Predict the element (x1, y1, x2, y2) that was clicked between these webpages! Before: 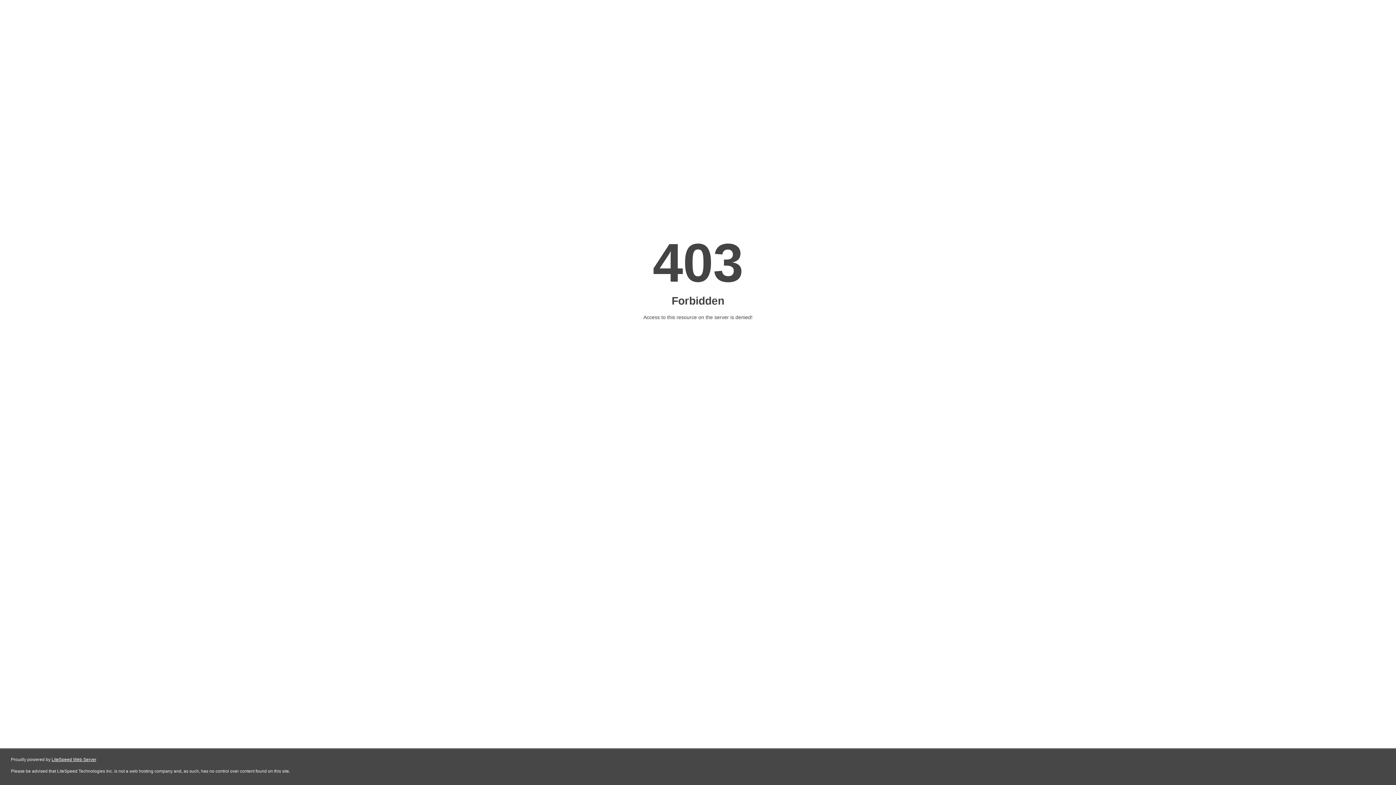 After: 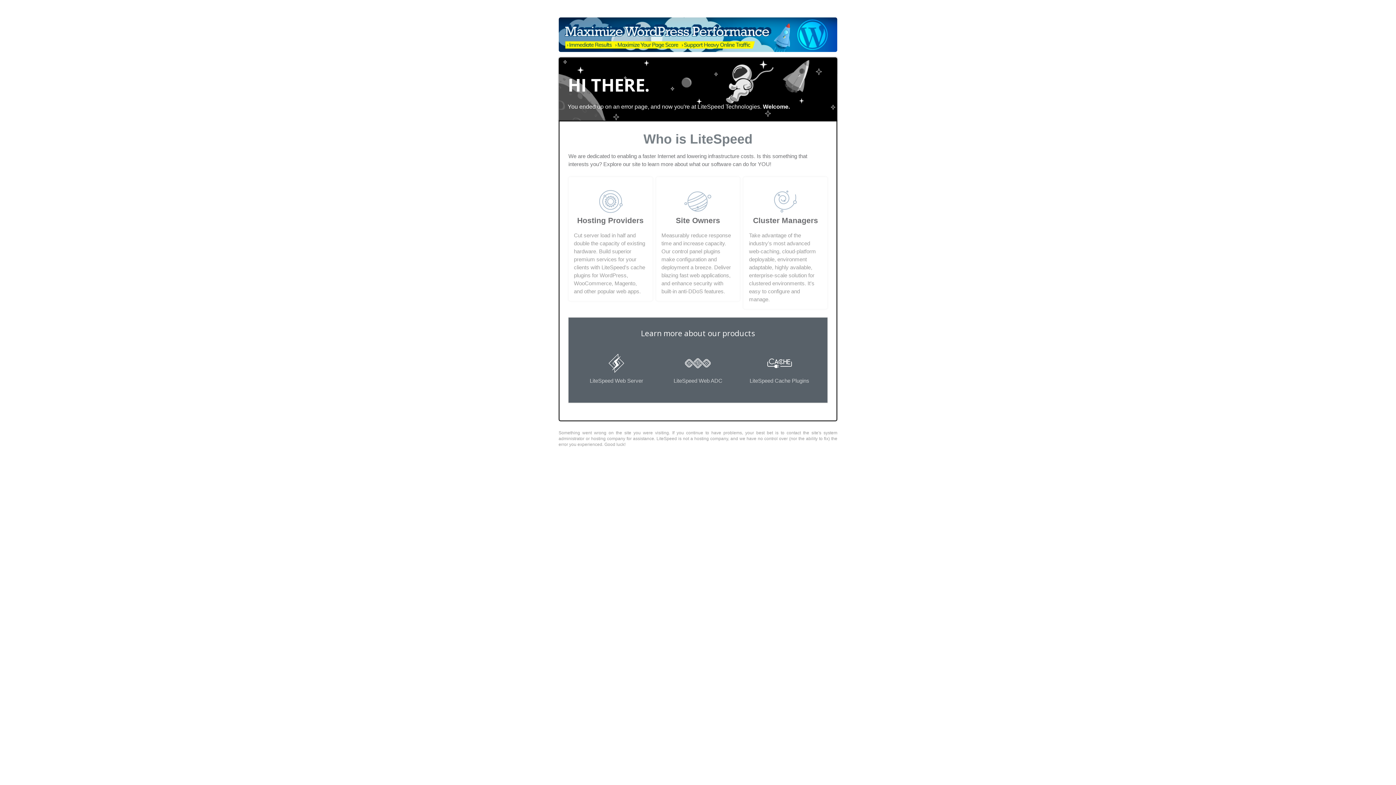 Action: label: LiteSpeed Web Server bbox: (51, 757, 96, 762)